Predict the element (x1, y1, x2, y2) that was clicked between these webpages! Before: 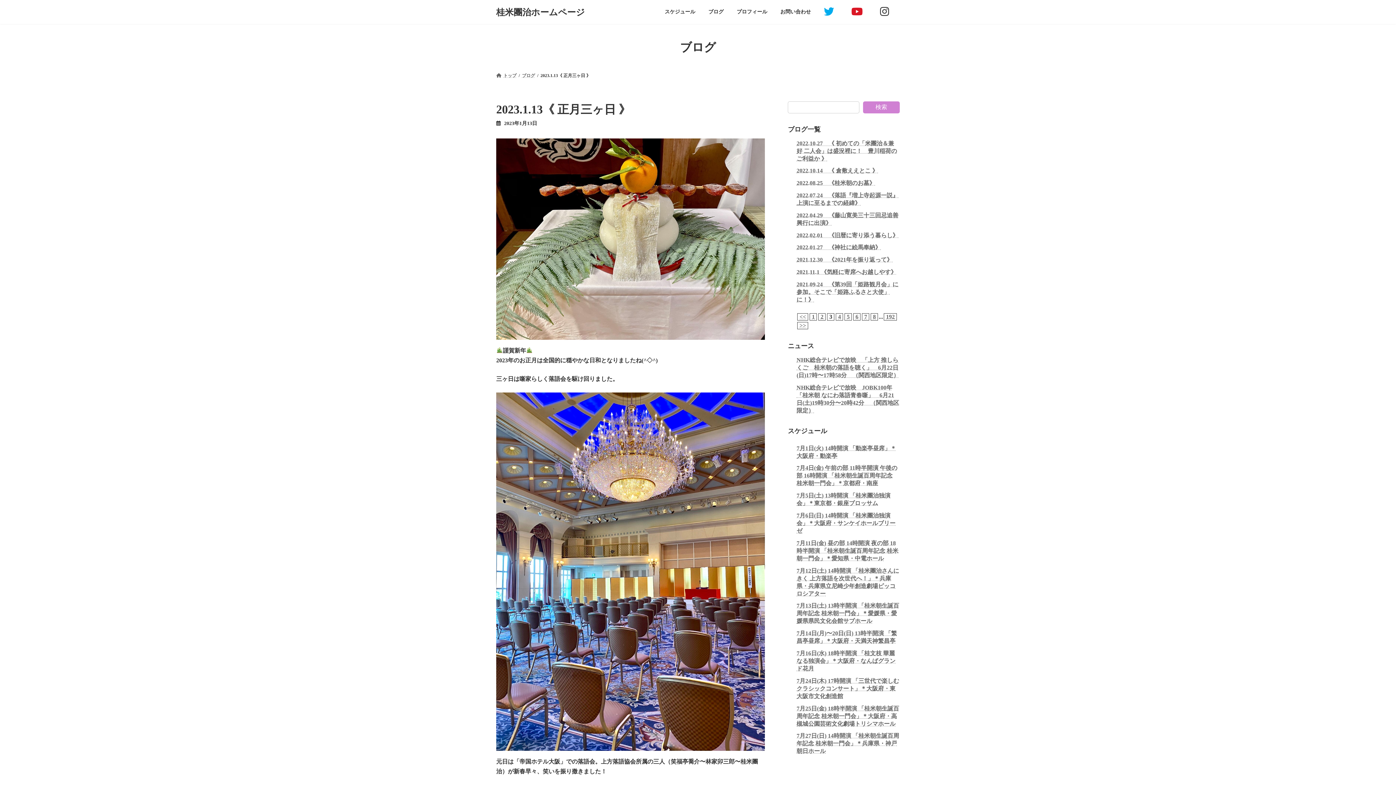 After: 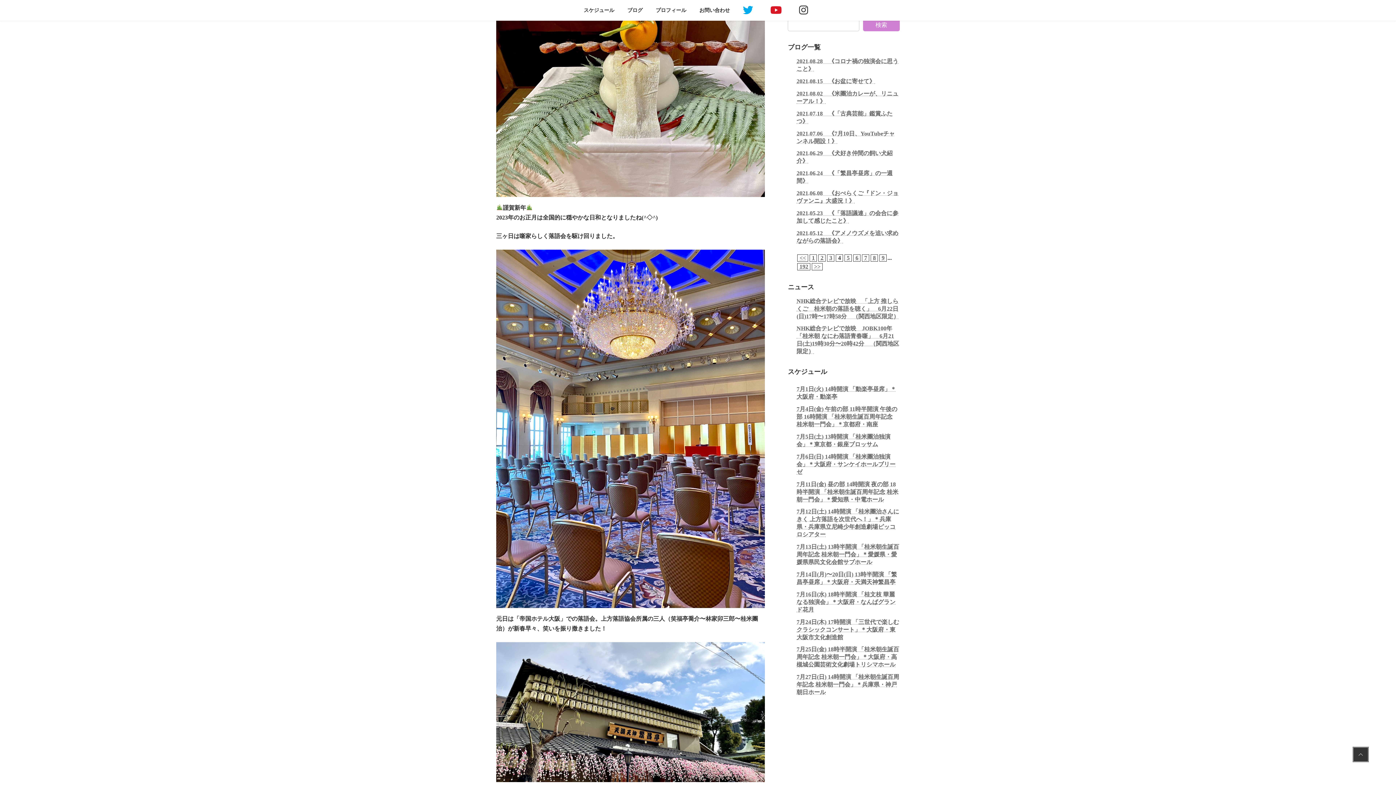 Action: label: >> bbox: (799, 322, 806, 328)